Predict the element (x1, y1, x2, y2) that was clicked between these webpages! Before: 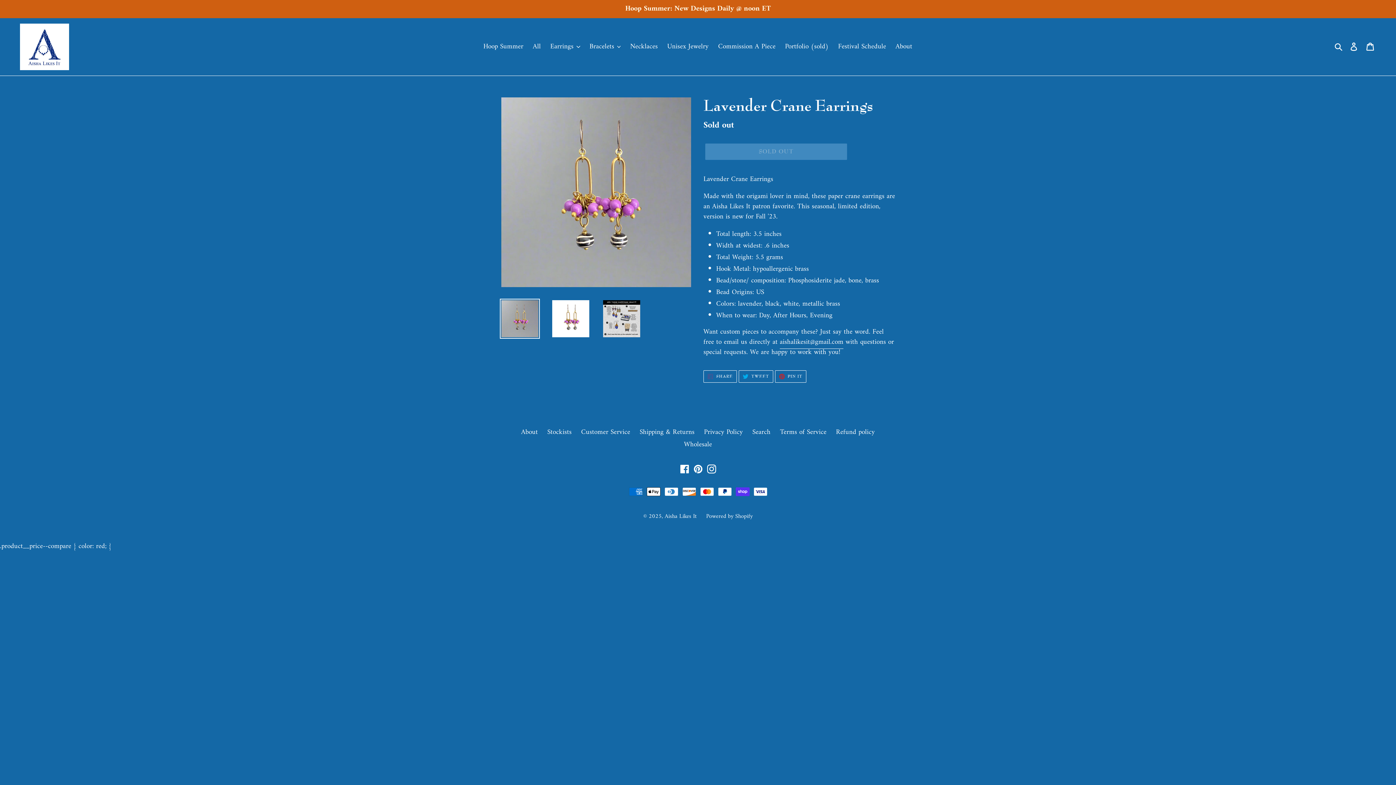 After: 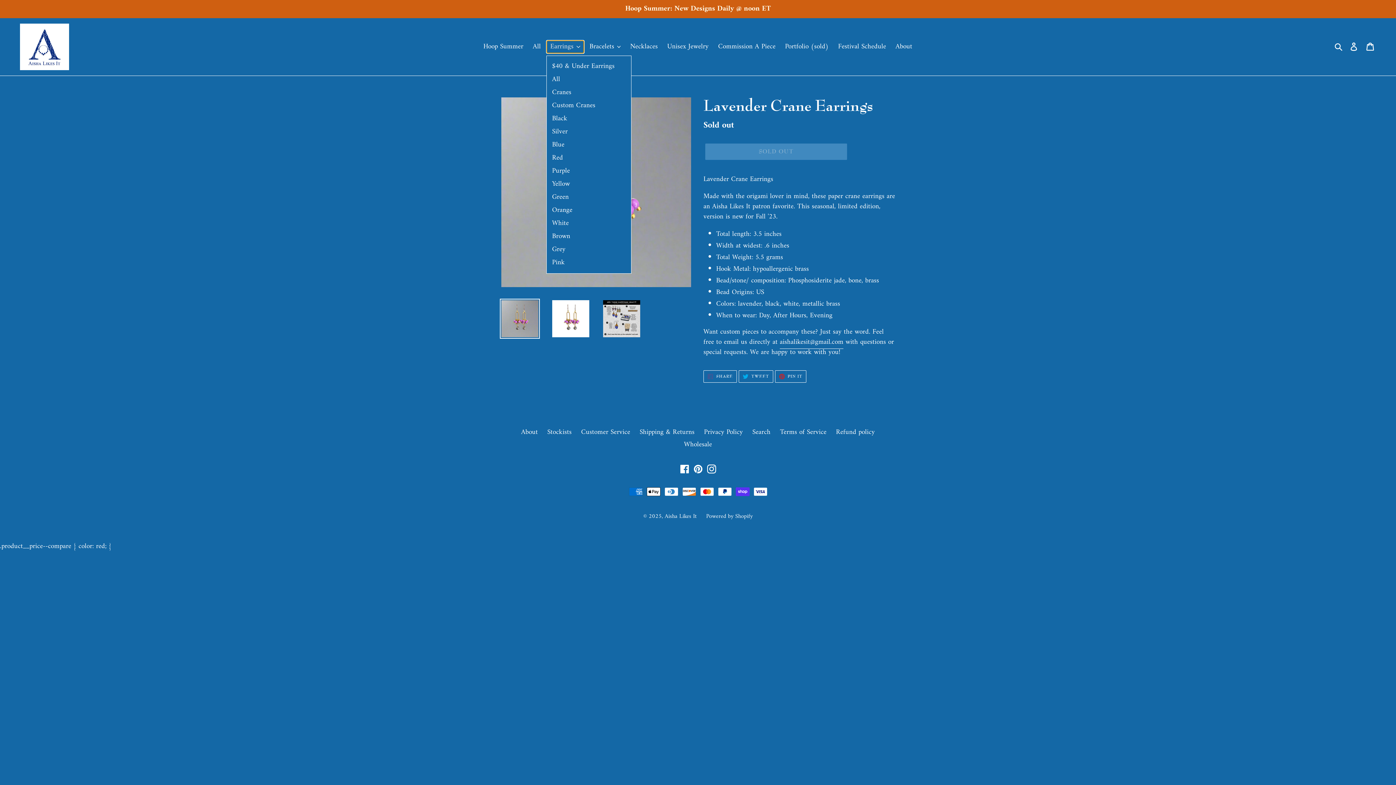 Action: label: Earrings  bbox: (546, 40, 583, 53)